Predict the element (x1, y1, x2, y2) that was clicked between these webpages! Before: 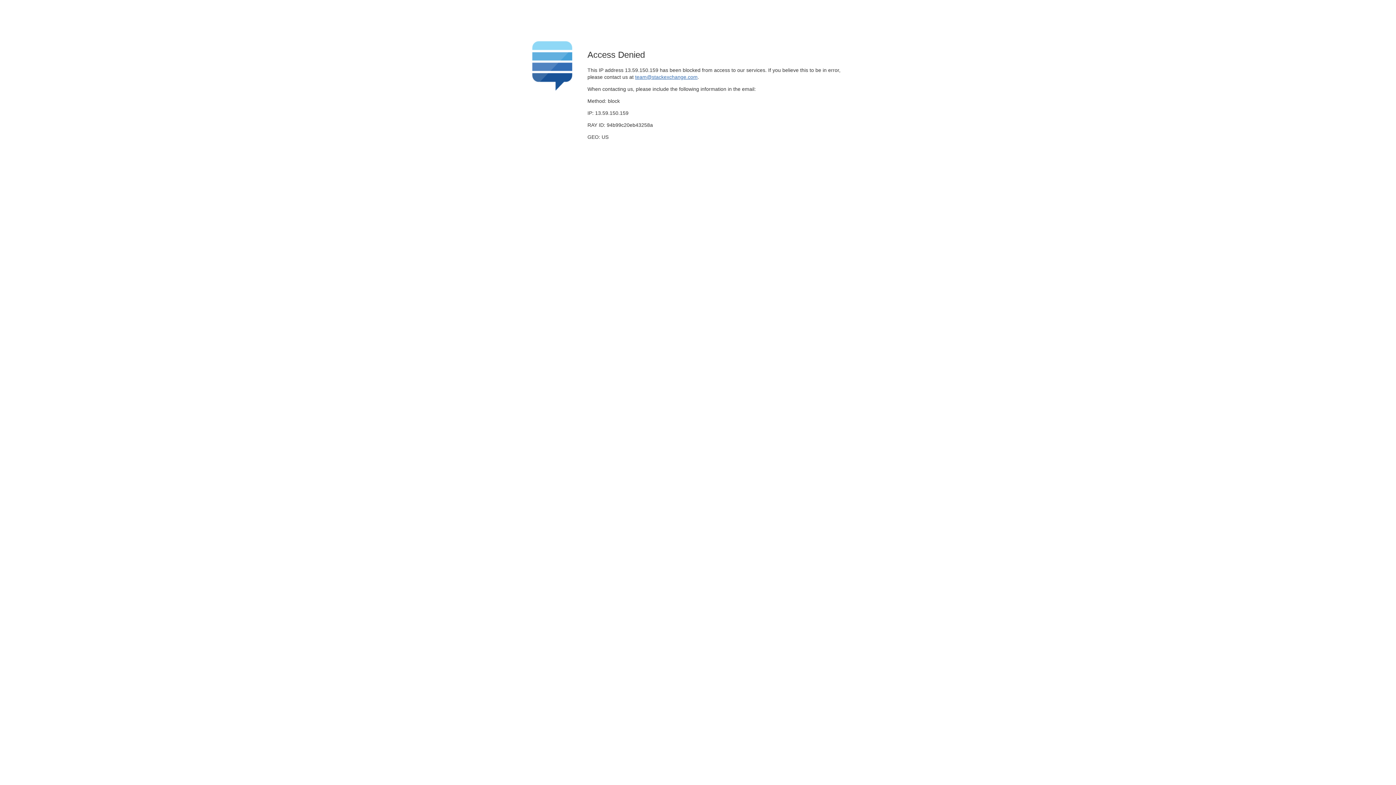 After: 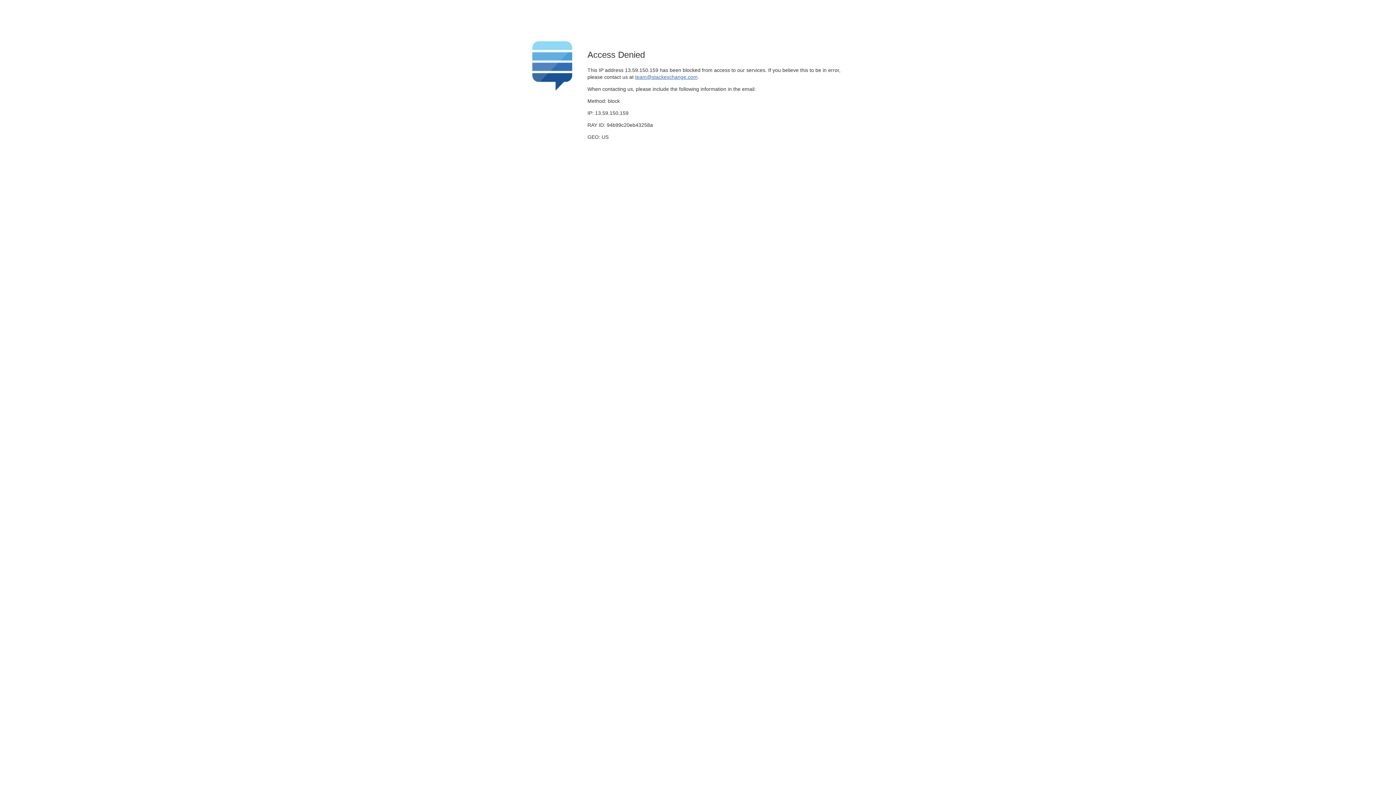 Action: bbox: (635, 74, 697, 79) label: team@stackexchange.com